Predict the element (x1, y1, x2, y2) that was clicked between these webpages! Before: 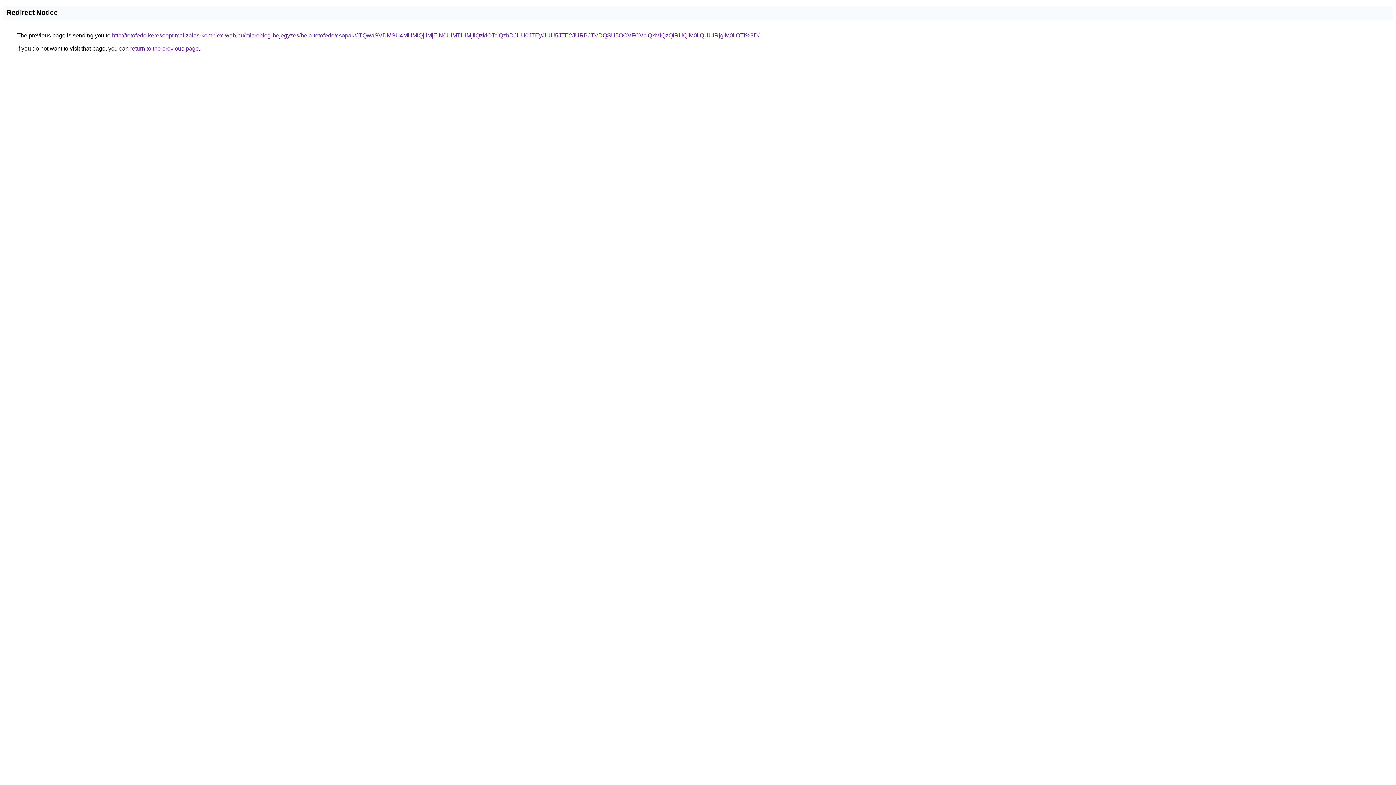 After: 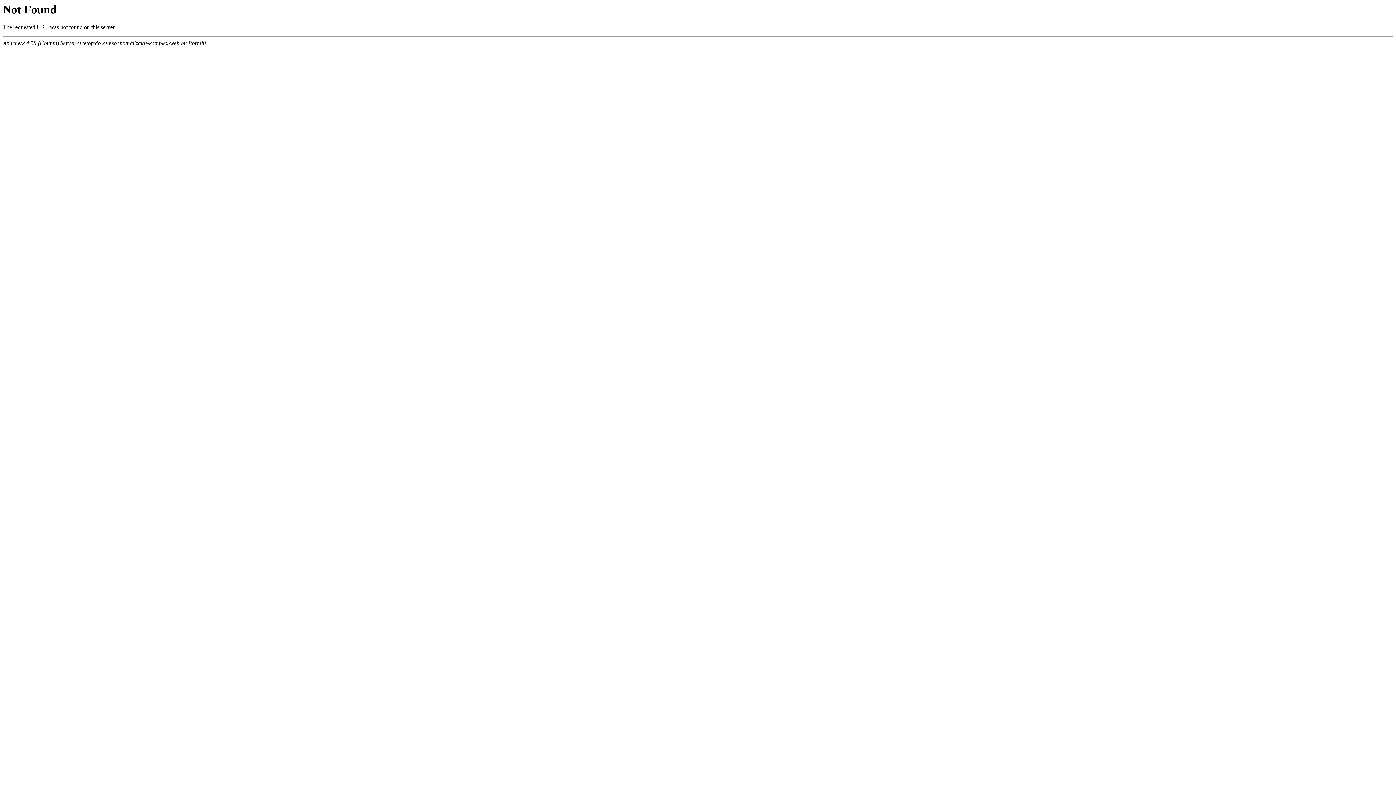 Action: label: http://tetofedo.keresooptimalizalas-komplex-web.hu/microblog-bejegyzes/bela-tetofedo/csopak/JTQwaSVDMSU4MHMlQjIlMjElN0UlMTUlMjIlQzklOTclQzhDJUU0JTEy/JUU5JTE2JURBJTVDQSU5OCVFOVclQkMlQzQlRUQlM0IlQUUlRjglM0IlOTI%3D/ bbox: (112, 32, 759, 38)